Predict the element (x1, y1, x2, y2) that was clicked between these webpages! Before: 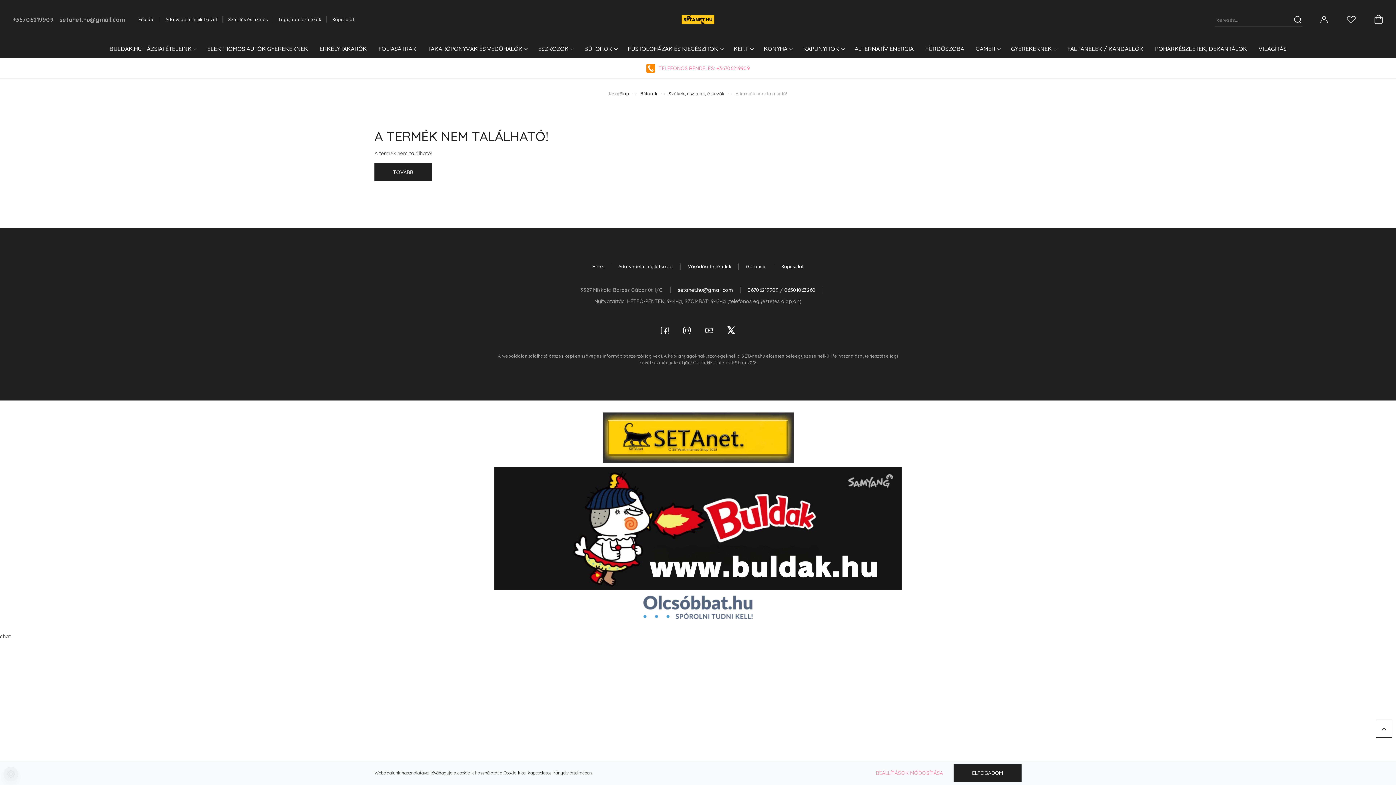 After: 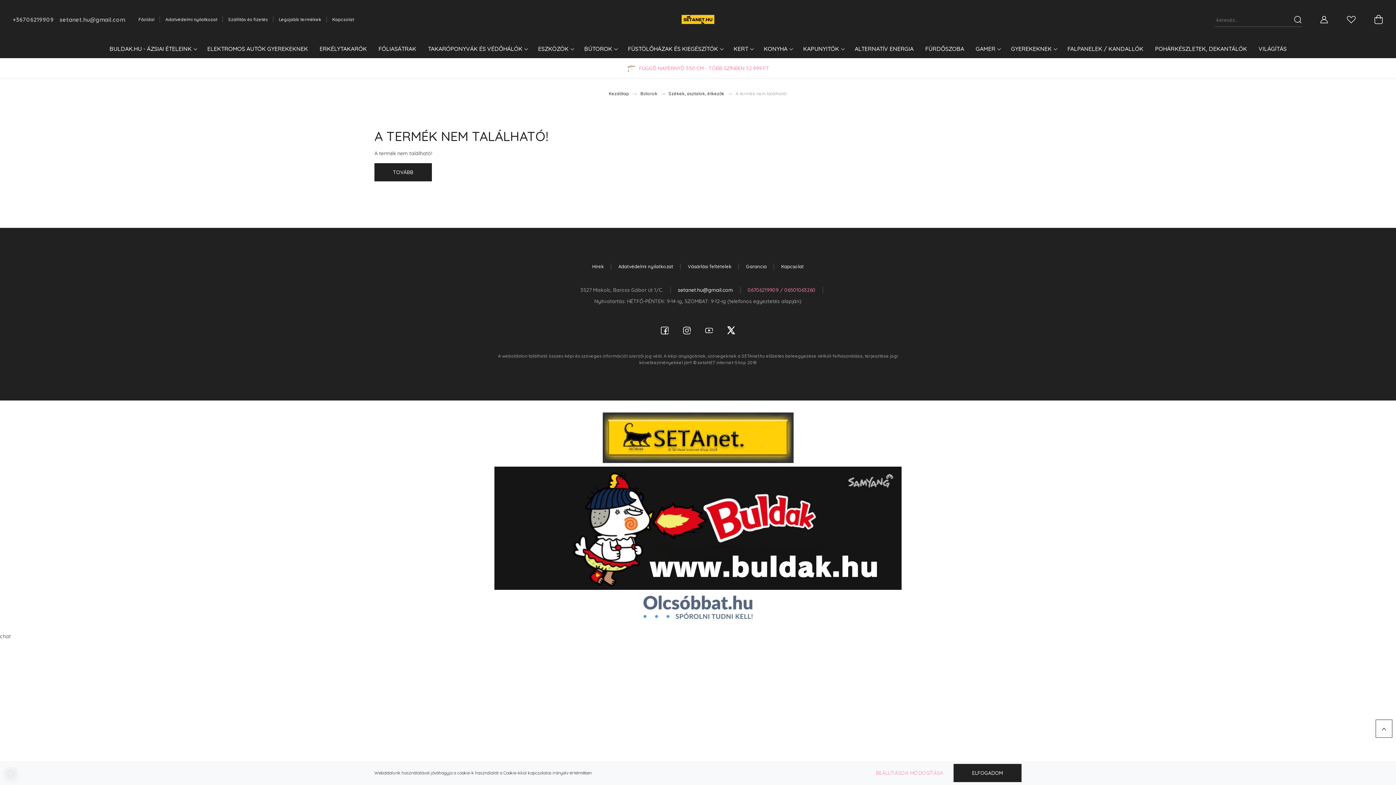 Action: bbox: (747, 286, 815, 294) label: 06706219909 / 06501063260